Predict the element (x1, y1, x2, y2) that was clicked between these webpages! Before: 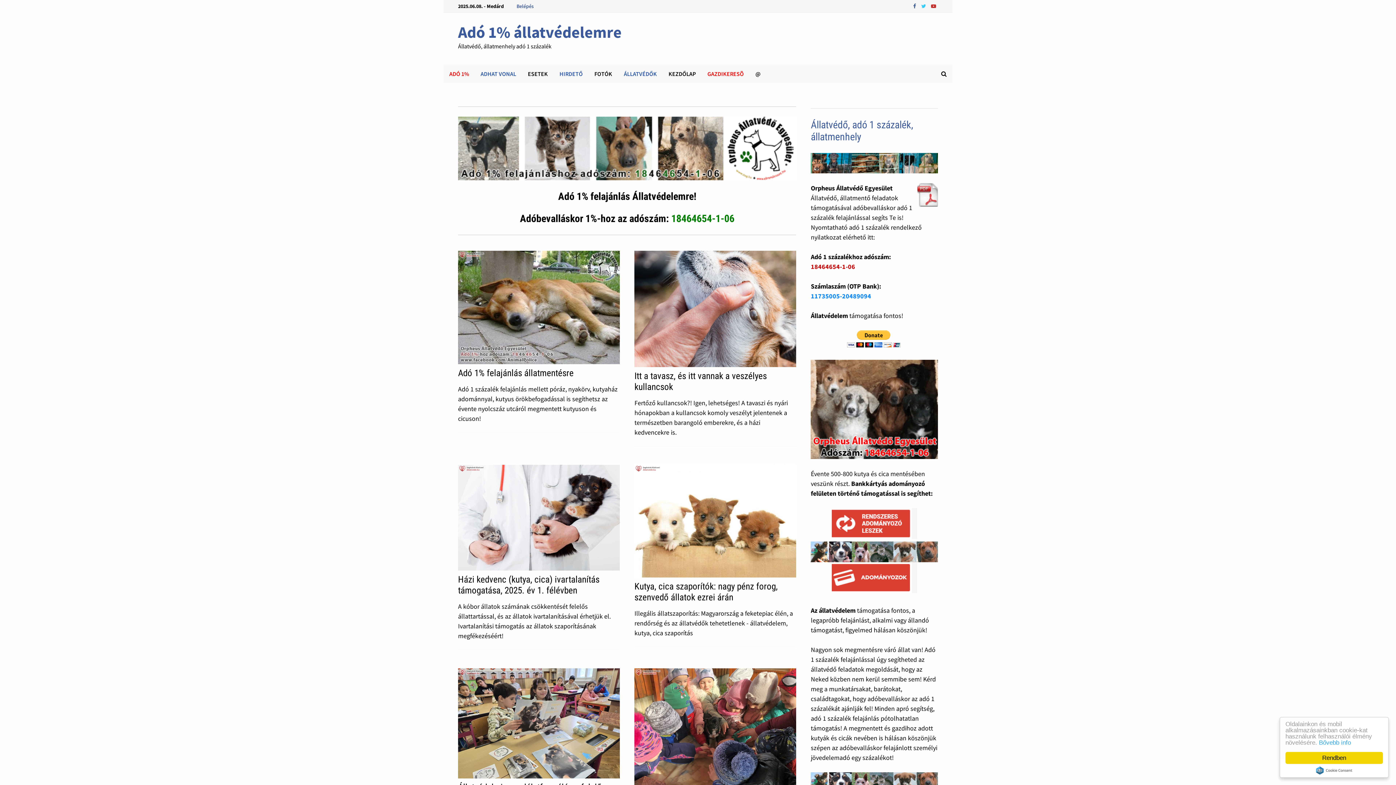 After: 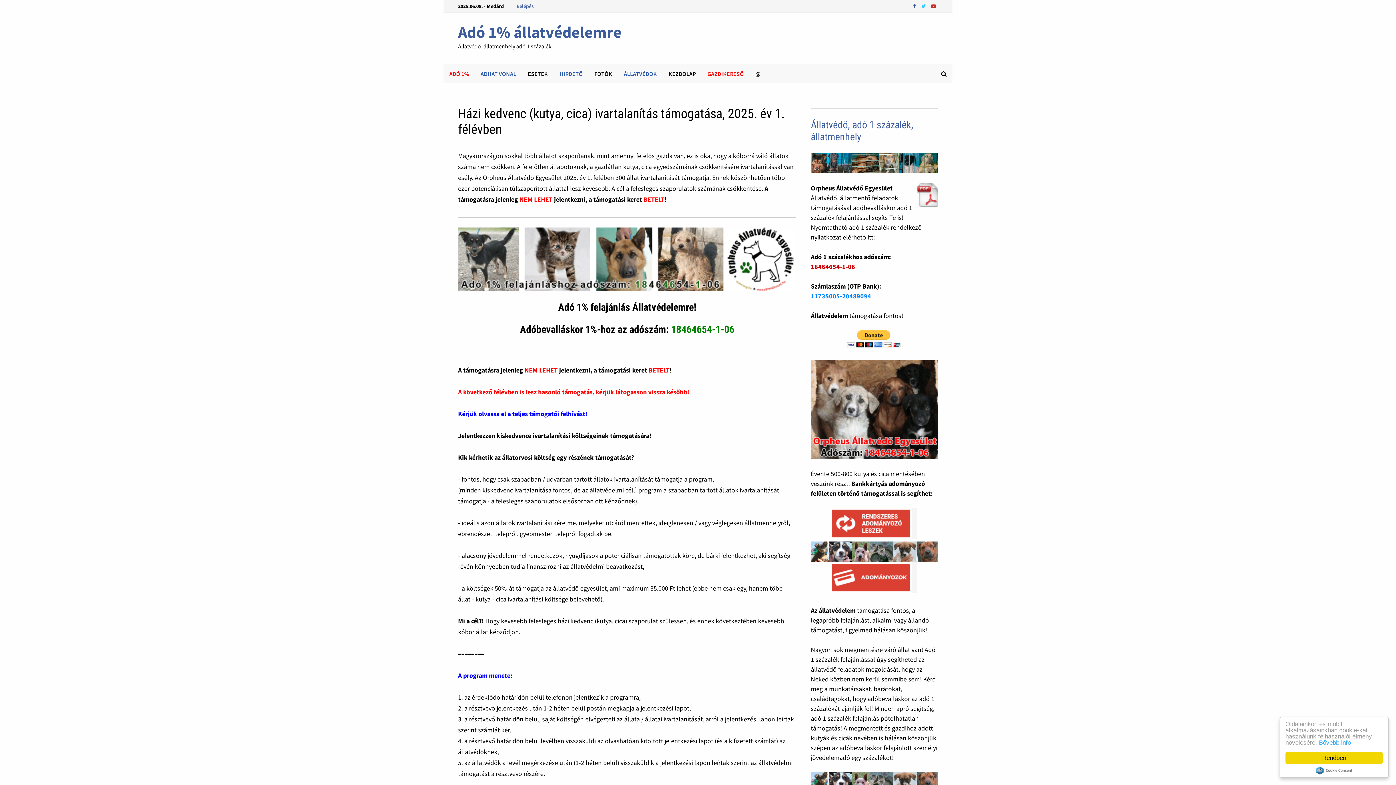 Action: bbox: (458, 574, 599, 596) label: Házi kedvenc (kutya, cica) ivartalanítás támogatása, 2025. év 1. félévben